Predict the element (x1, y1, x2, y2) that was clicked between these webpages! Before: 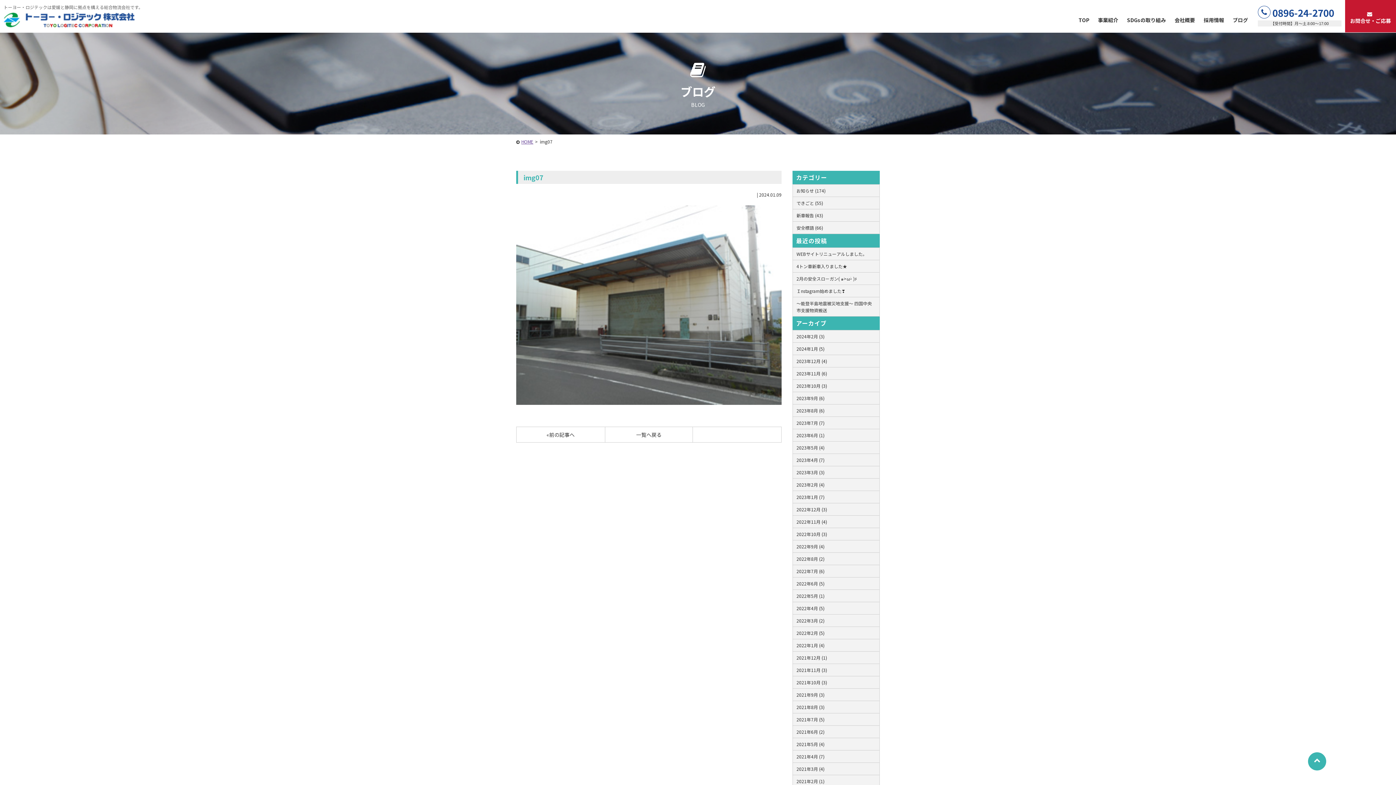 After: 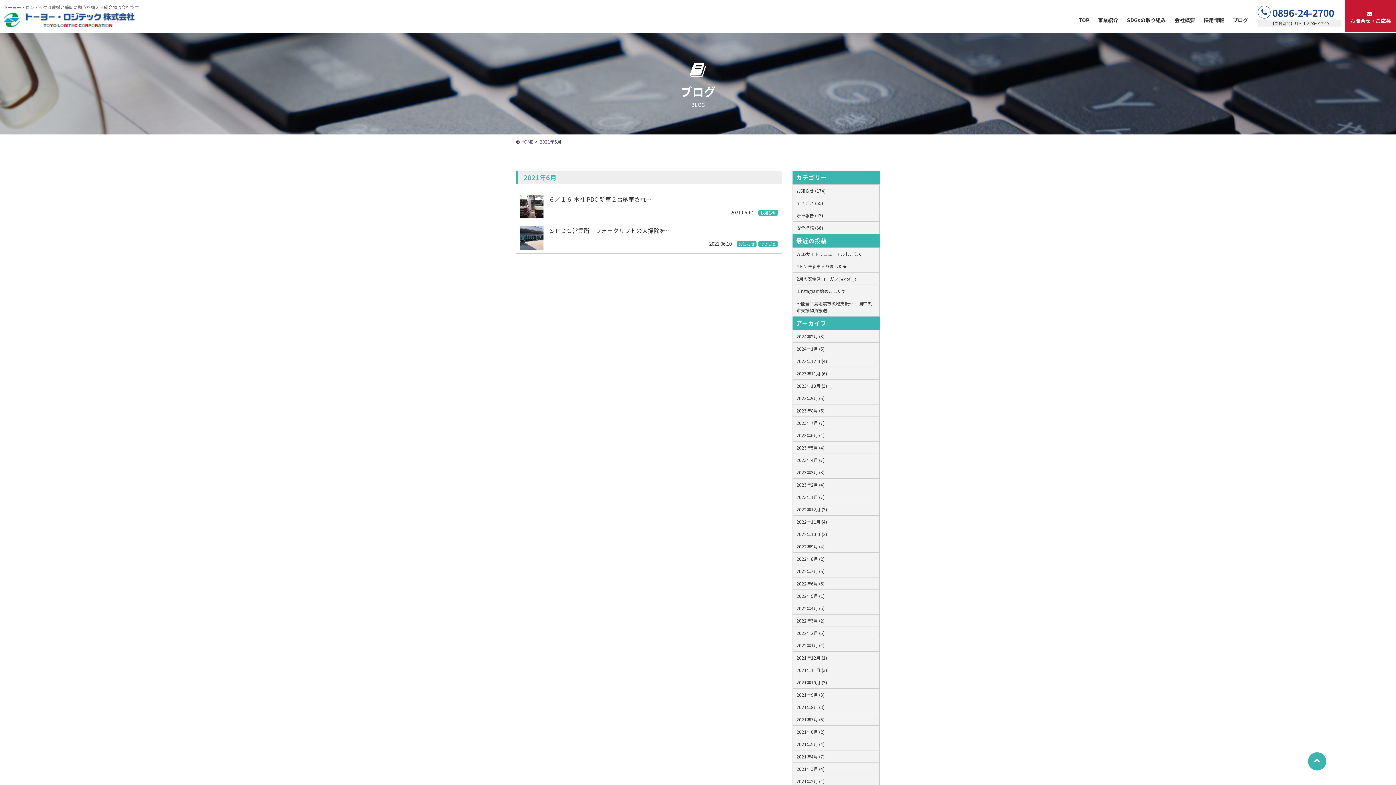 Action: bbox: (793, 726, 879, 738) label: 2021年6月 (2)